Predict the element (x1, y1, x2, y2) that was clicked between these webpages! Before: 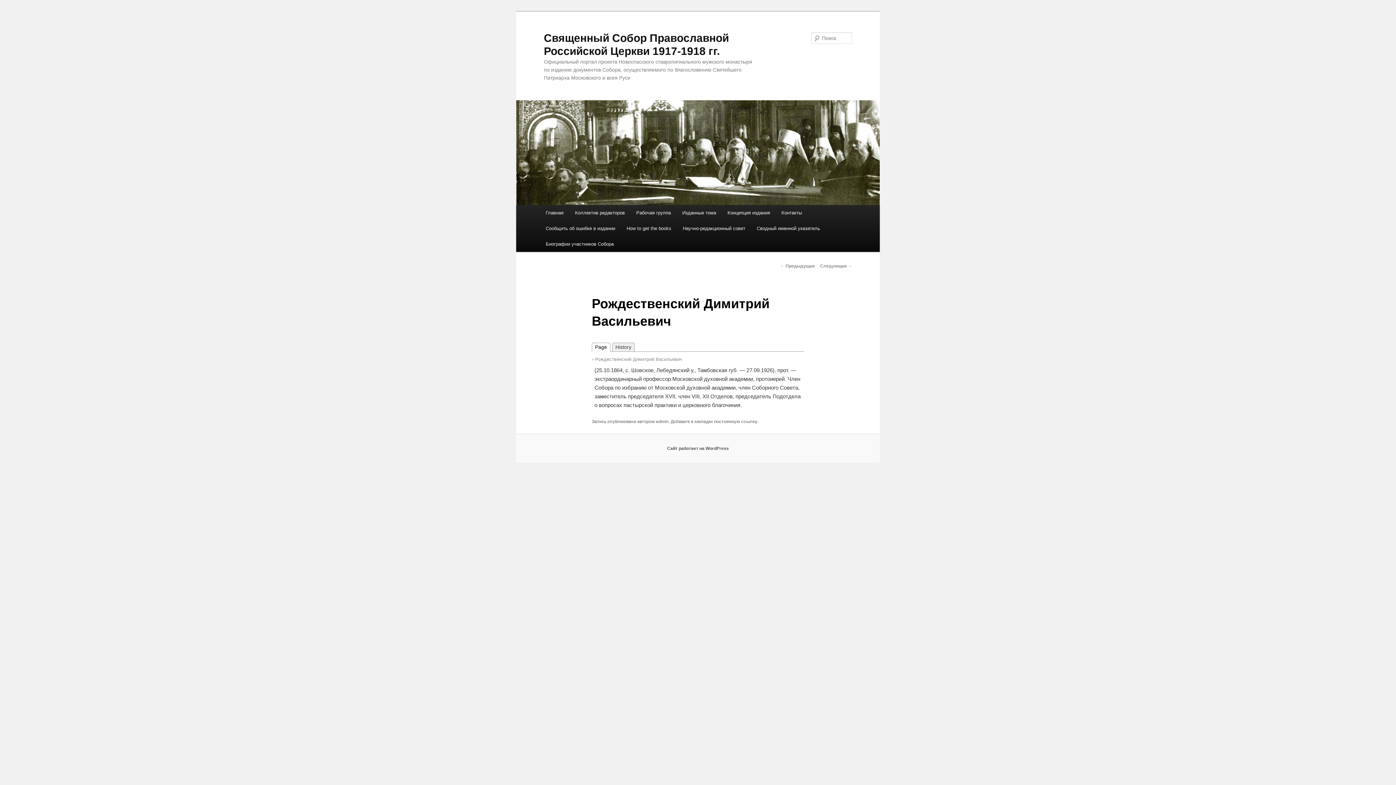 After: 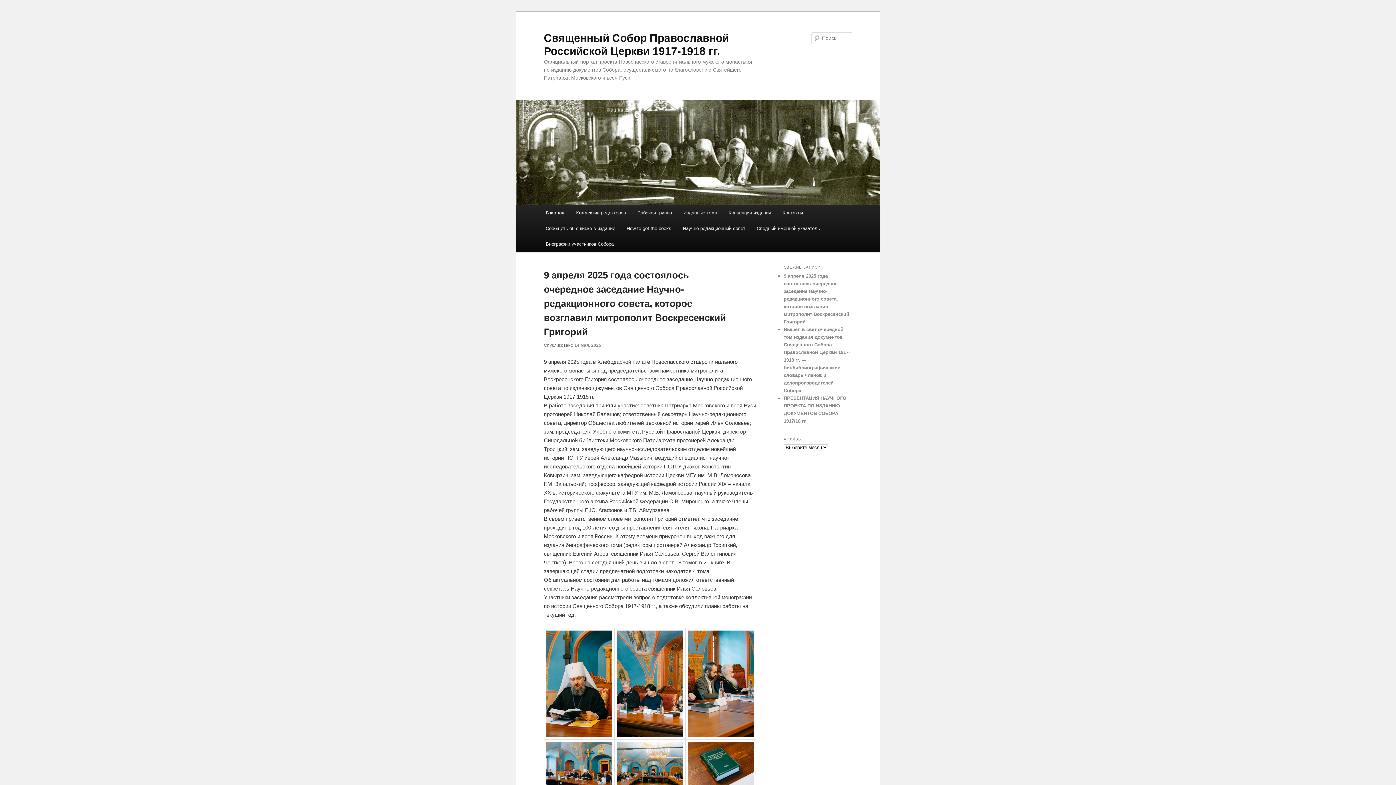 Action: bbox: (516, 100, 880, 205)